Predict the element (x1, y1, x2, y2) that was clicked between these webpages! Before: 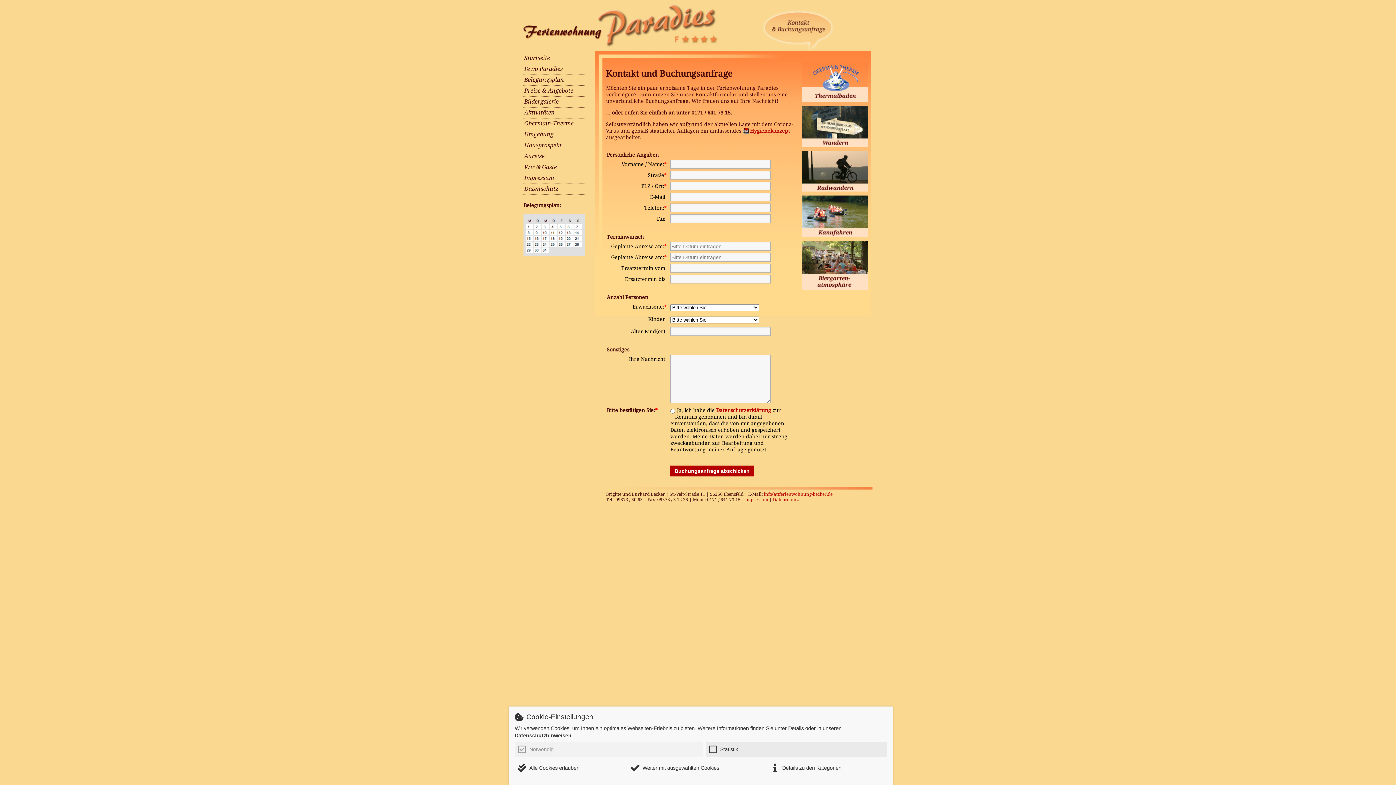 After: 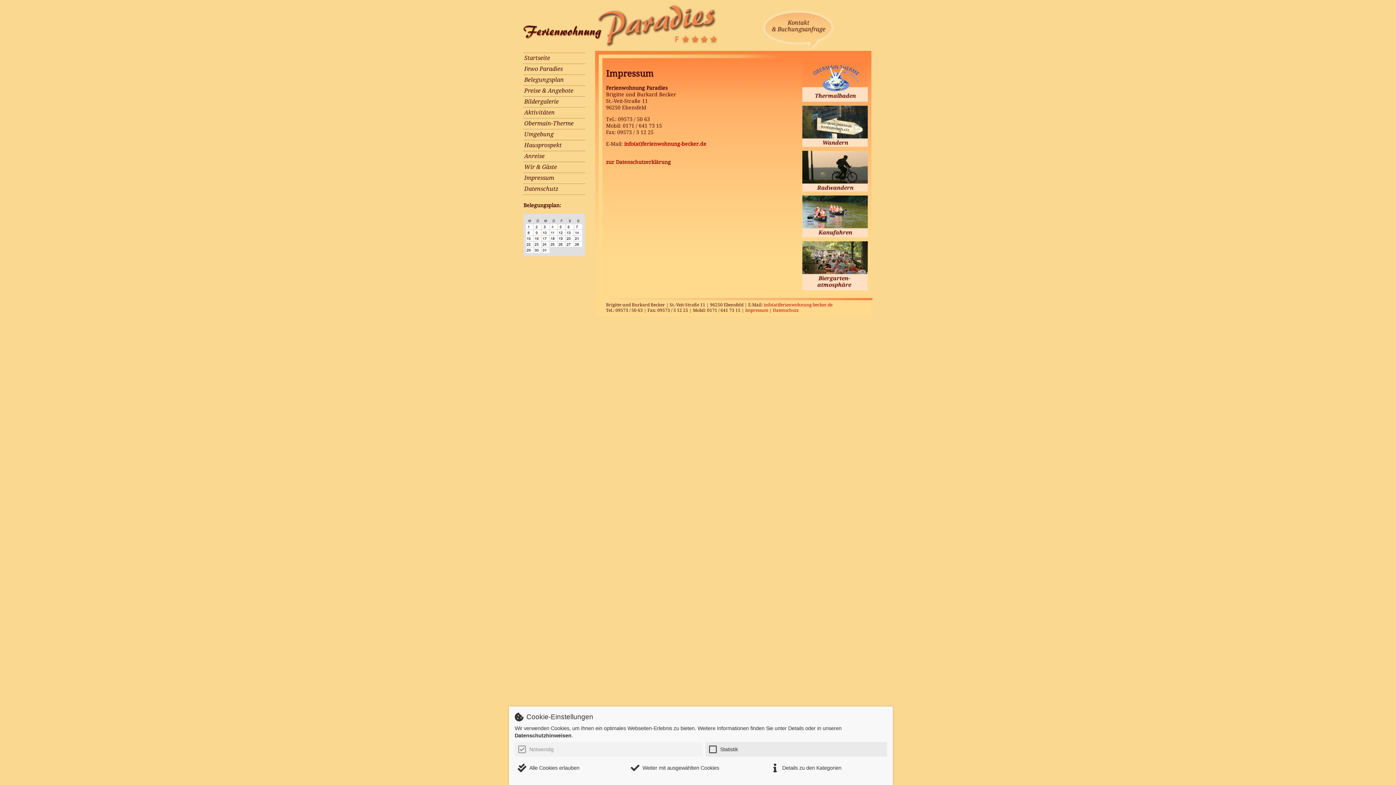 Action: label: Impressum bbox: (745, 497, 768, 502)